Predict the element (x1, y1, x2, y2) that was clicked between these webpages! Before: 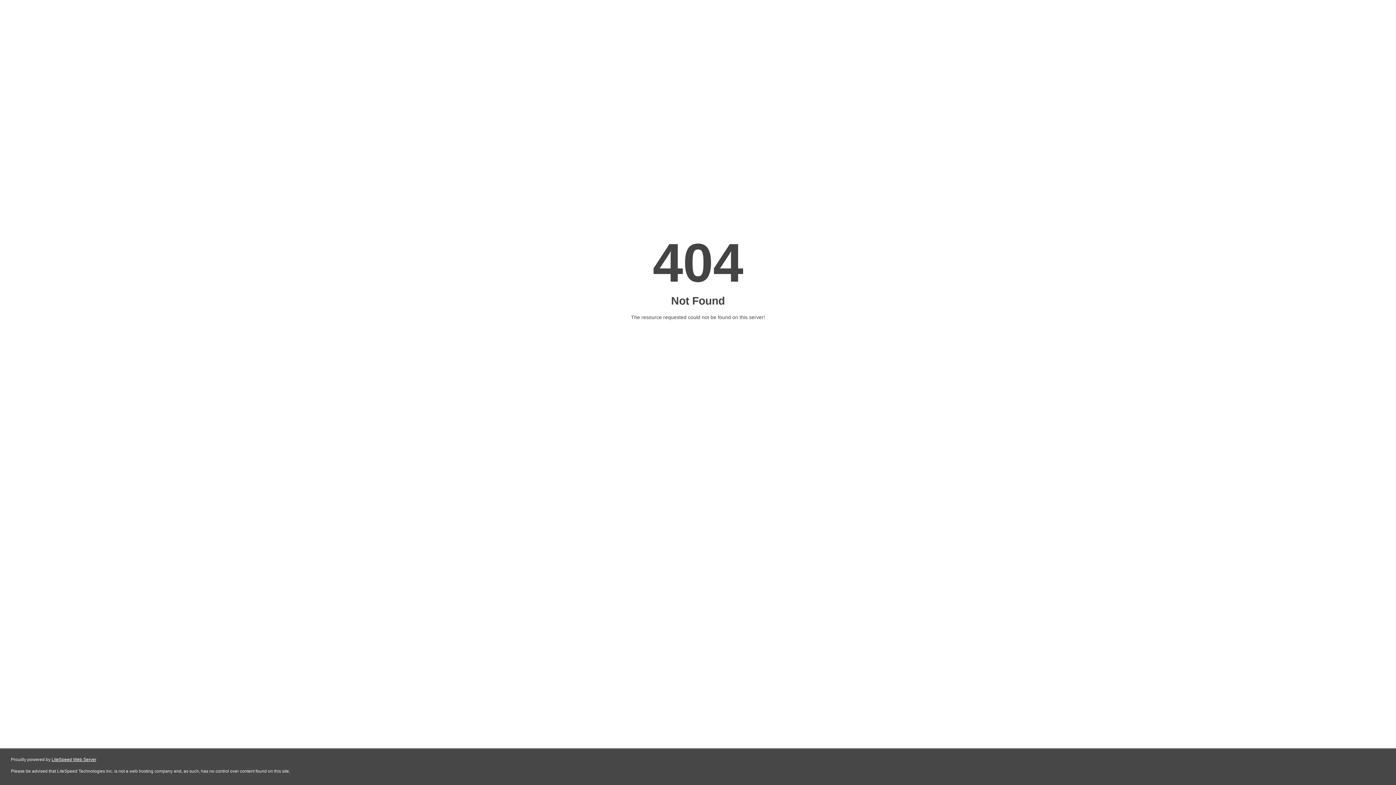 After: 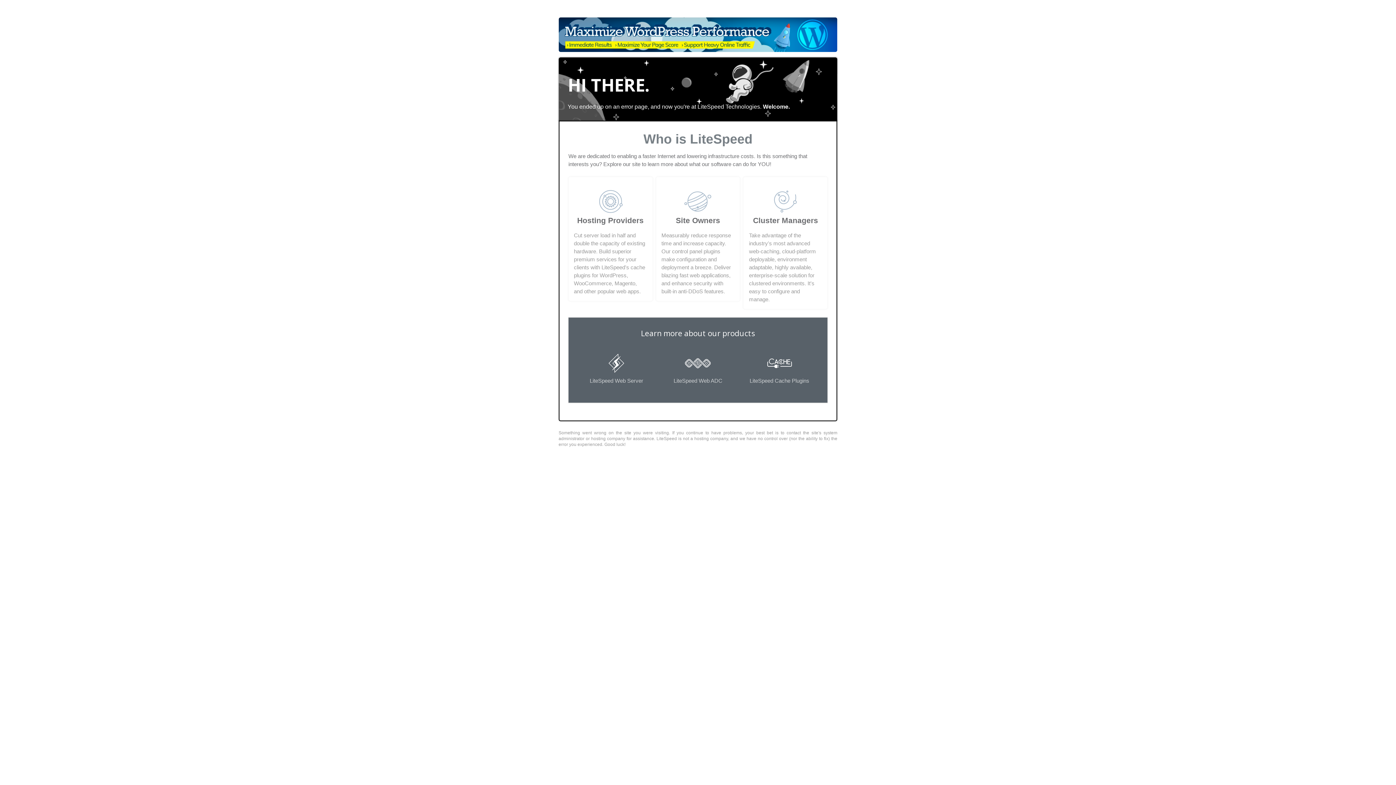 Action: label: LiteSpeed Web Server bbox: (51, 757, 96, 762)